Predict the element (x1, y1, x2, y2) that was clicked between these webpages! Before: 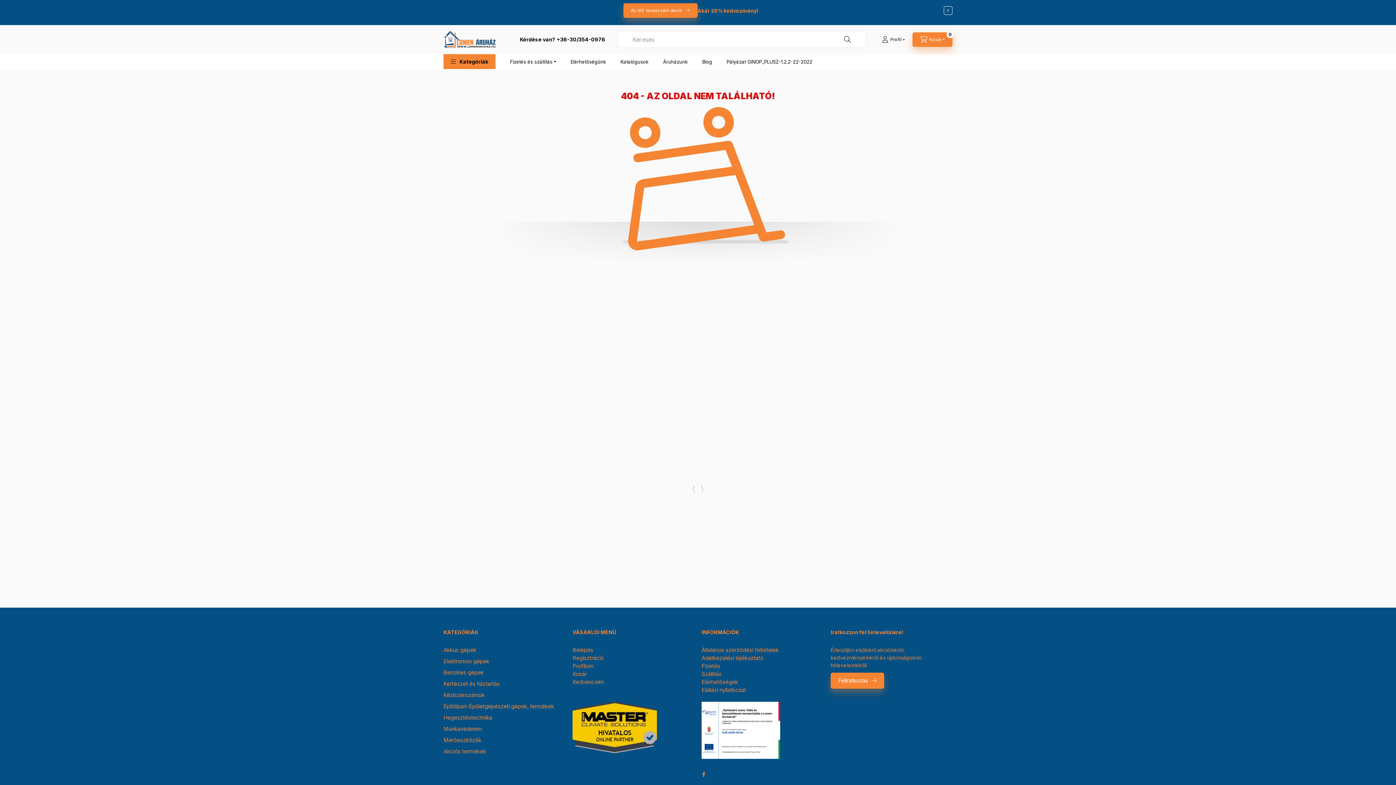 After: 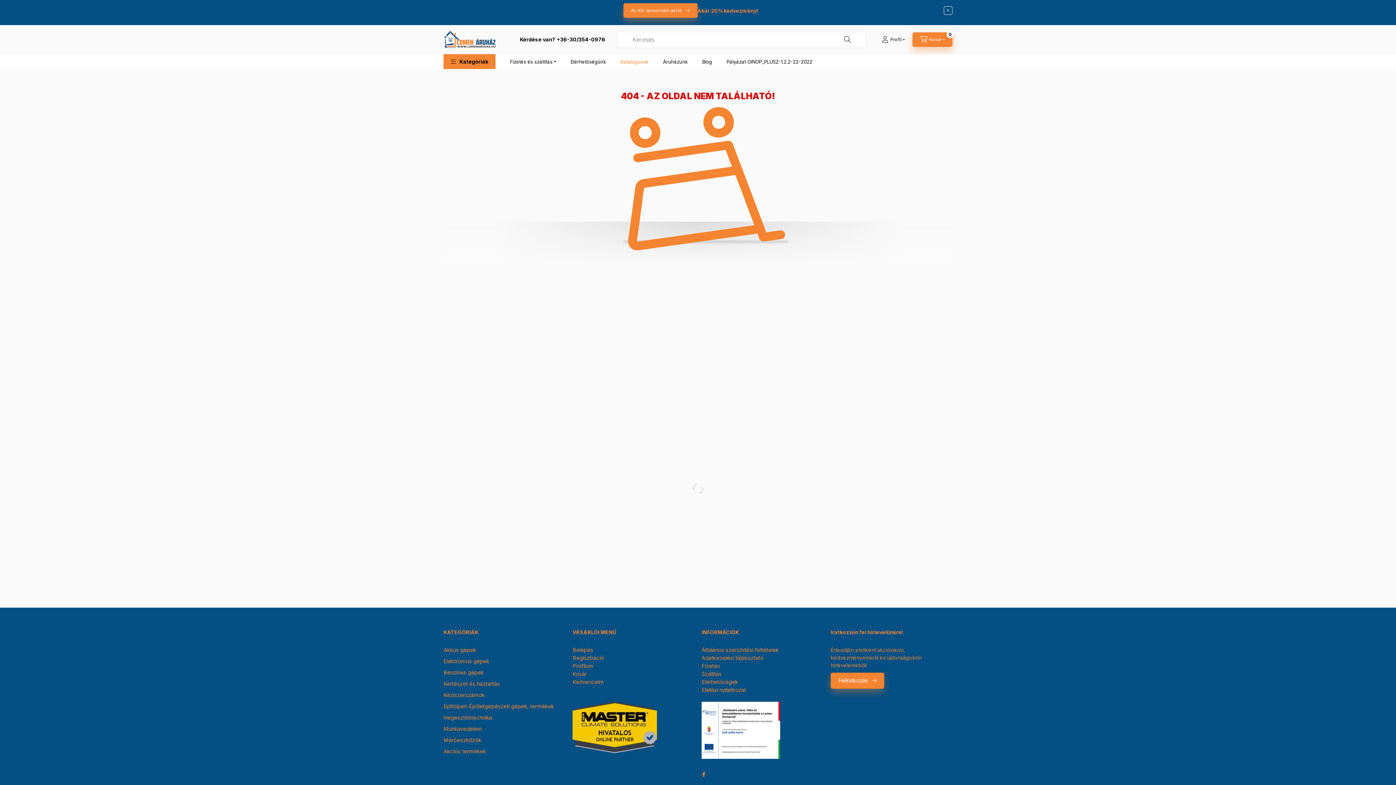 Action: bbox: (613, 54, 655, 69) label: Katalógusok